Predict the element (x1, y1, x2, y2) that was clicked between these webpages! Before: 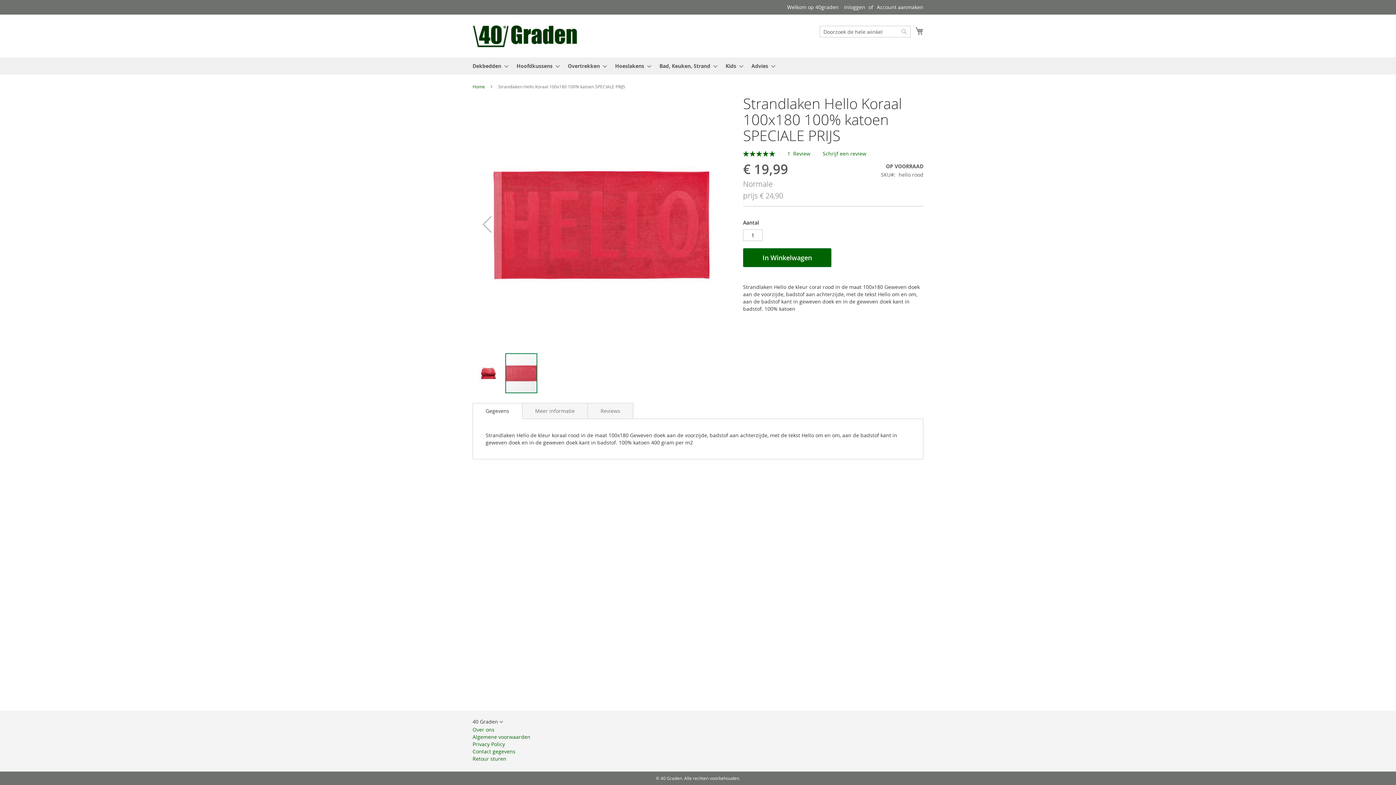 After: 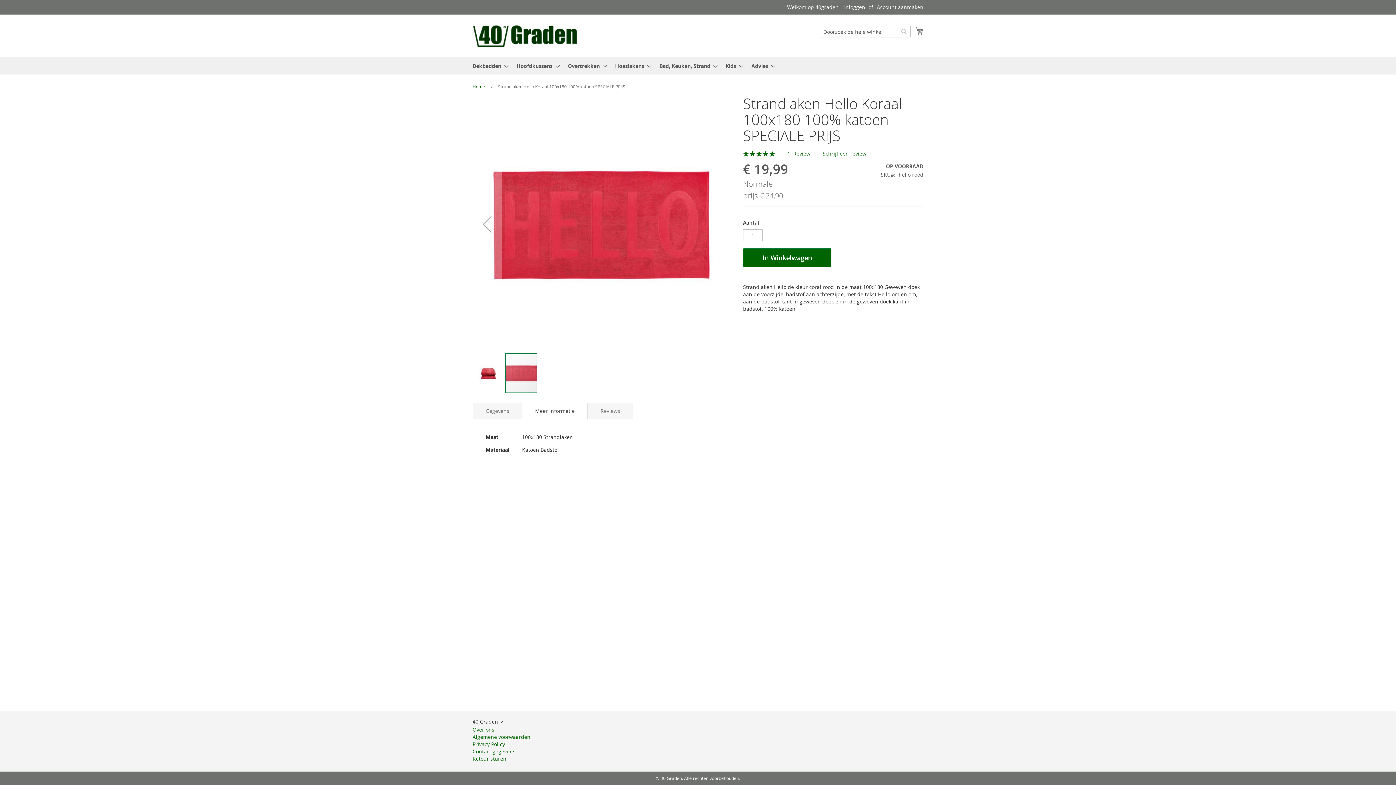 Action: bbox: (522, 403, 588, 418) label: Meer informatie